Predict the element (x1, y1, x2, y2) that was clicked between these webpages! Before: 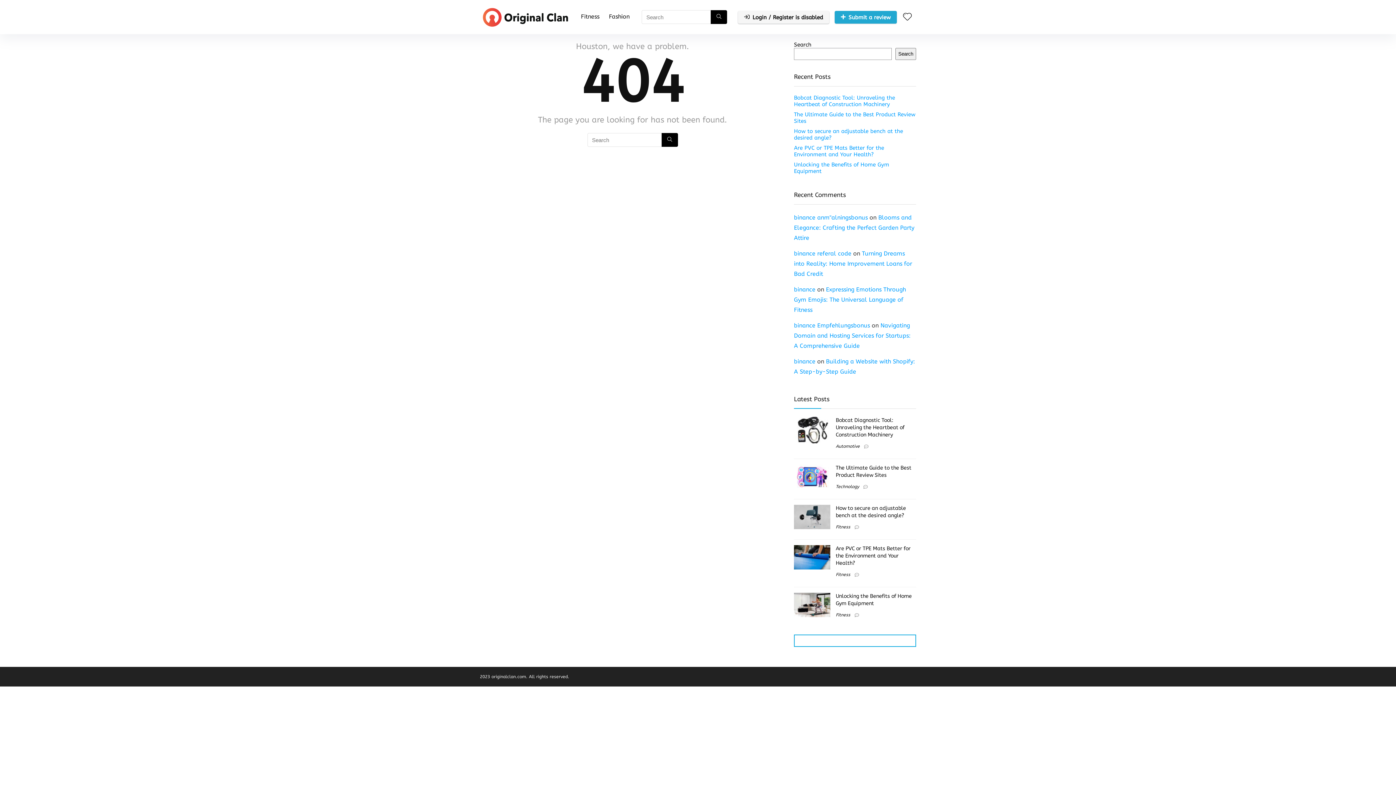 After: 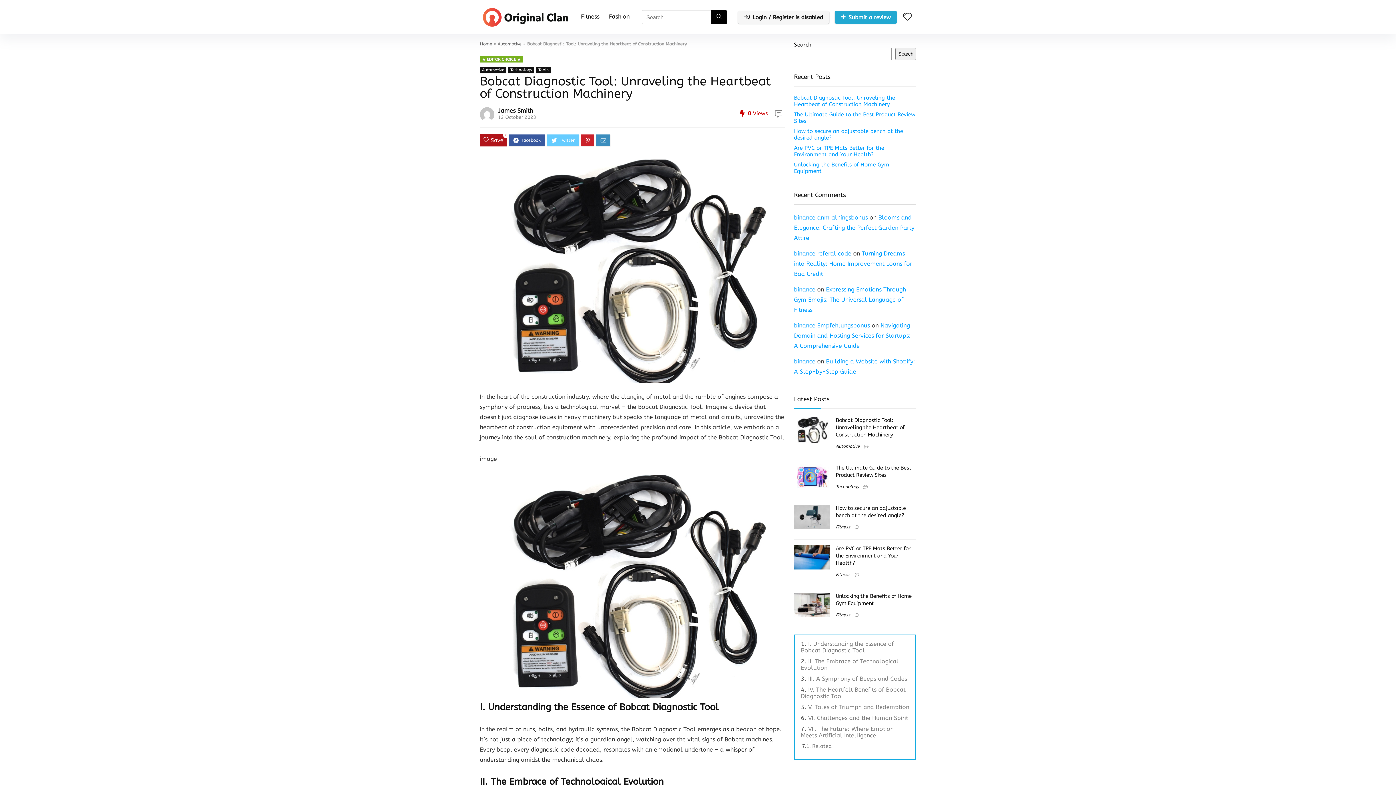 Action: label: Bobcat Diagnostic Tool: Unraveling the Heartbeat of Construction Machinery bbox: (836, 417, 904, 438)